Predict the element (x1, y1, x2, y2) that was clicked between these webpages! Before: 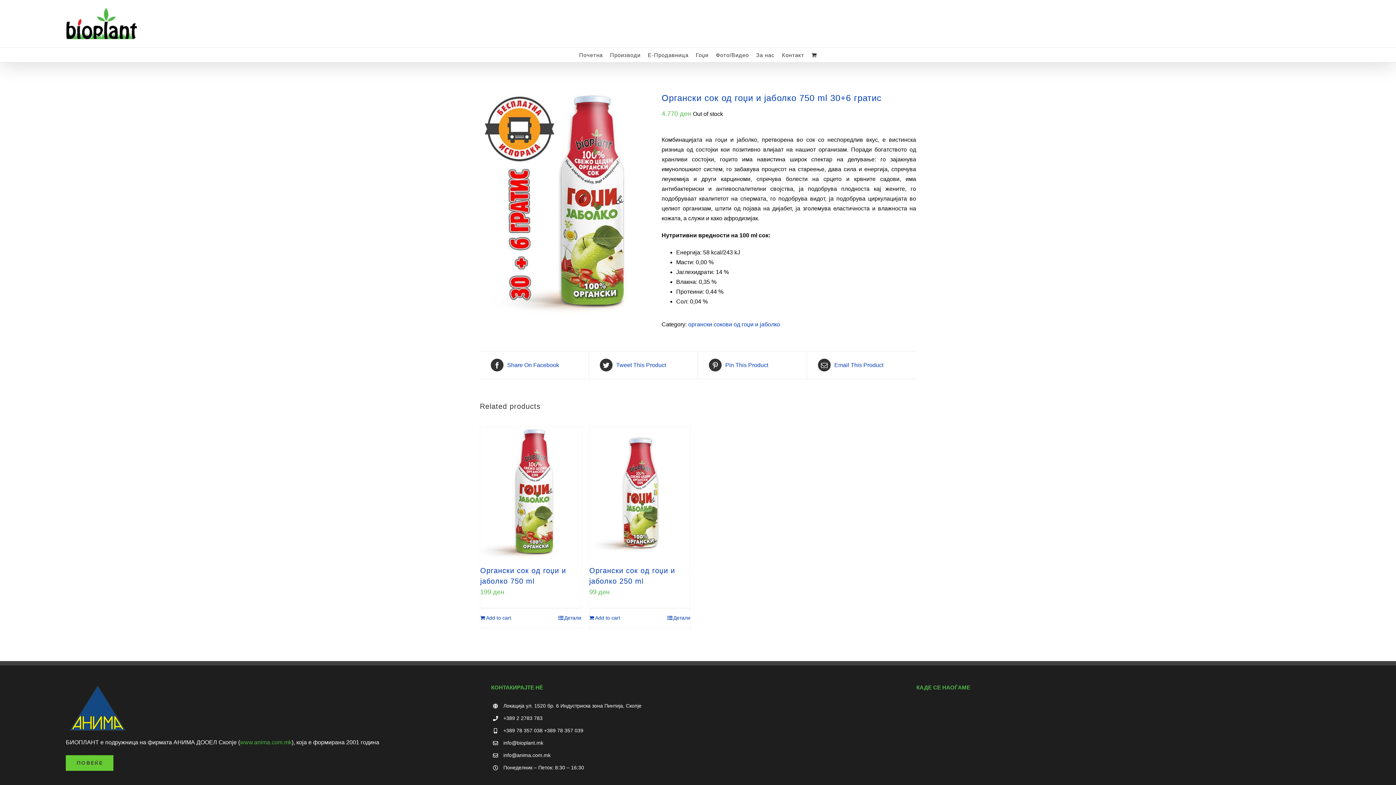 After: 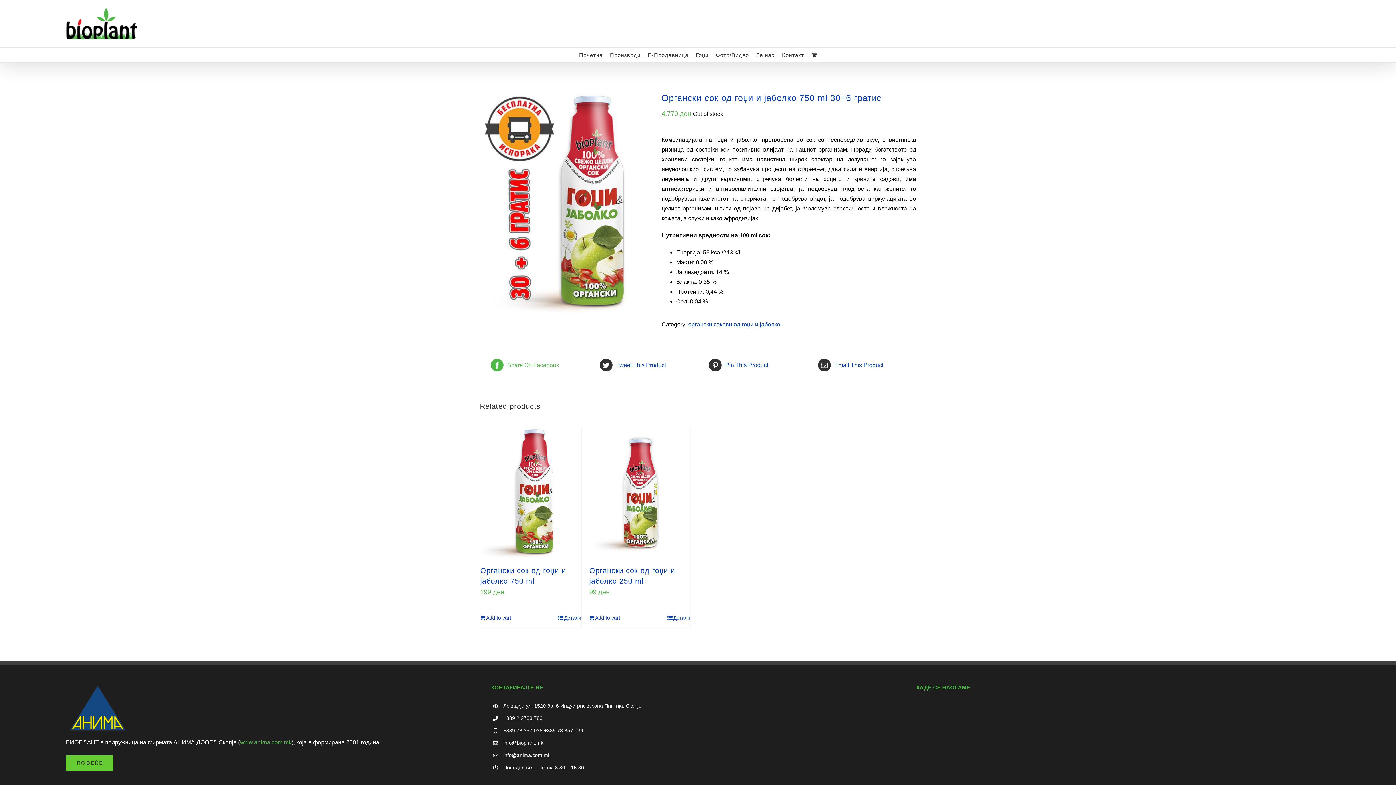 Action: label: Share On Facebook bbox: (490, 358, 577, 371)